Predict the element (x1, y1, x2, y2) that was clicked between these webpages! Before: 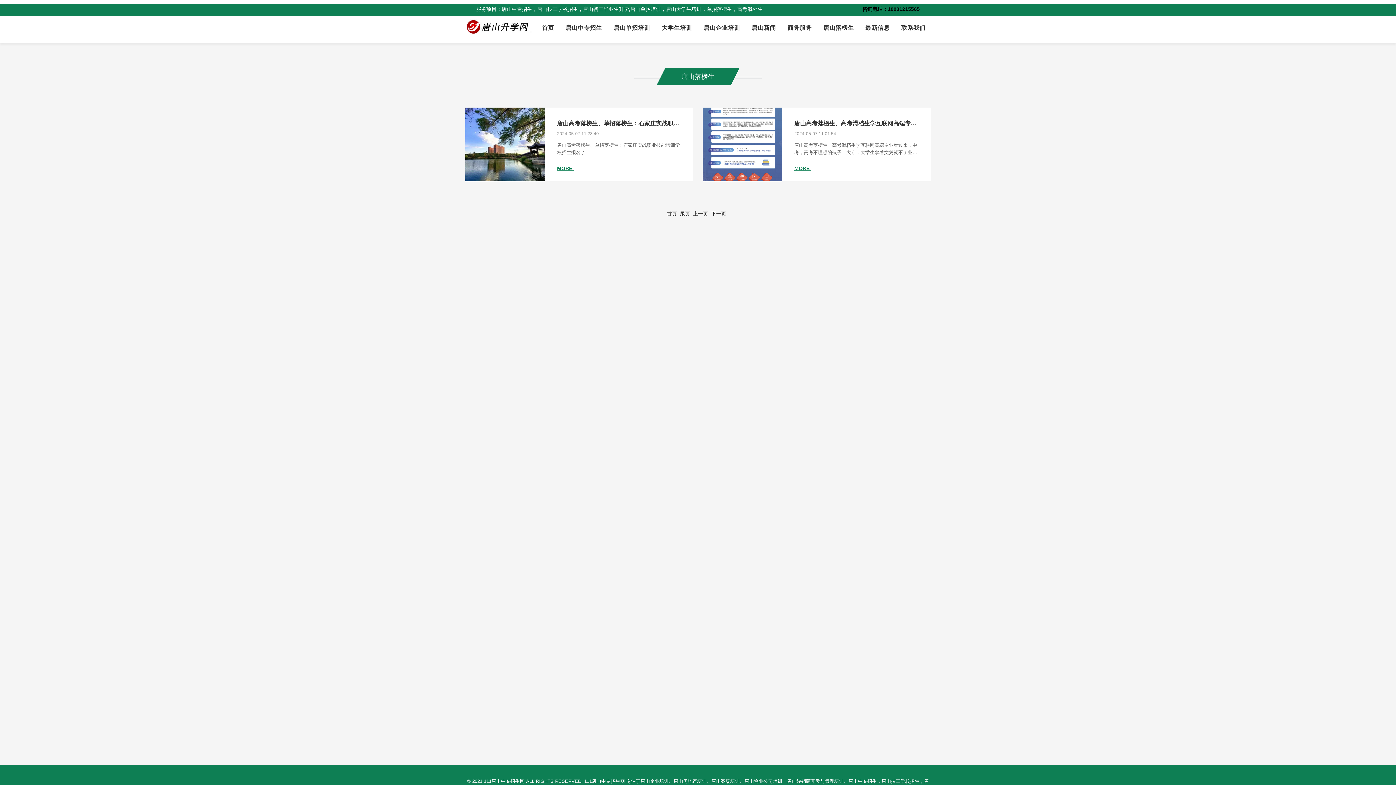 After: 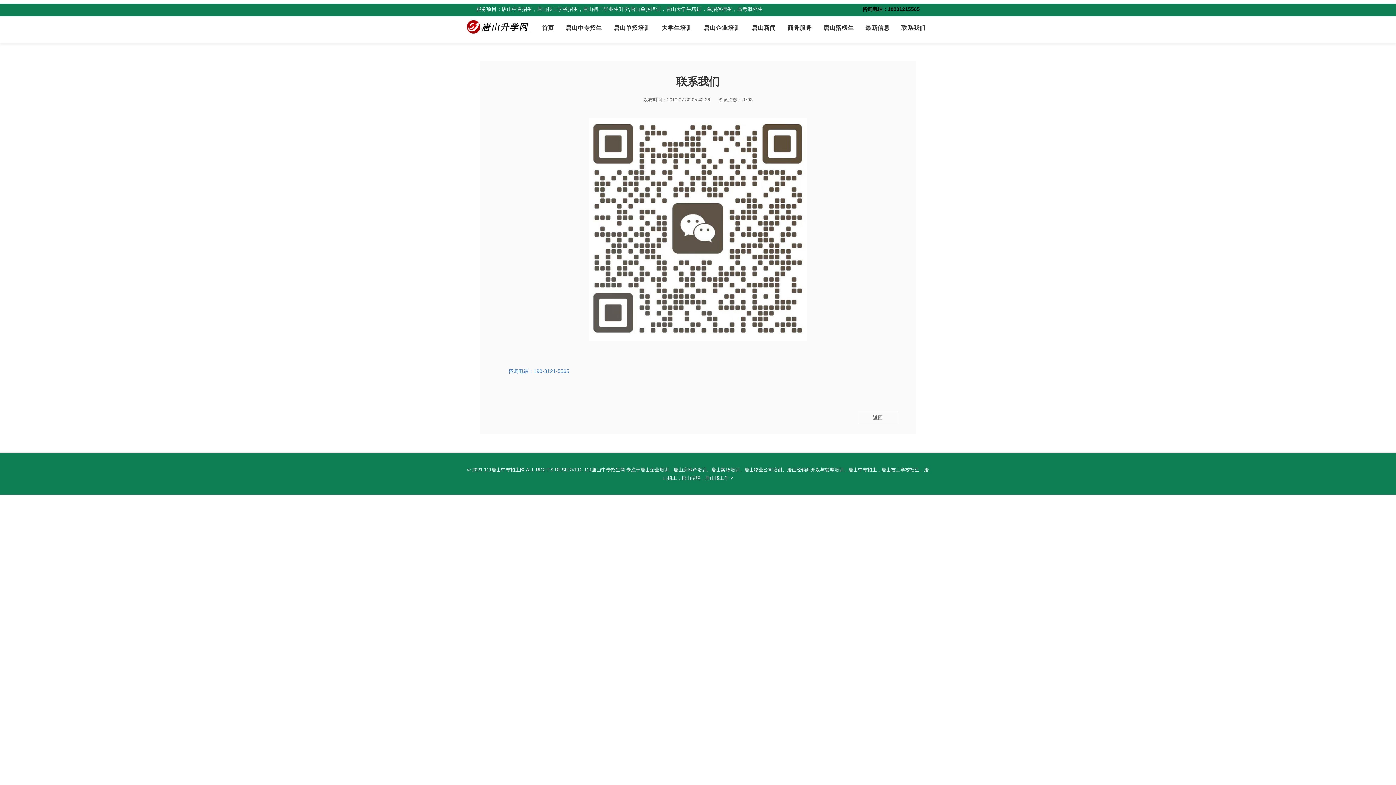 Action: label: 联系我们 bbox: (896, 16, 930, 39)